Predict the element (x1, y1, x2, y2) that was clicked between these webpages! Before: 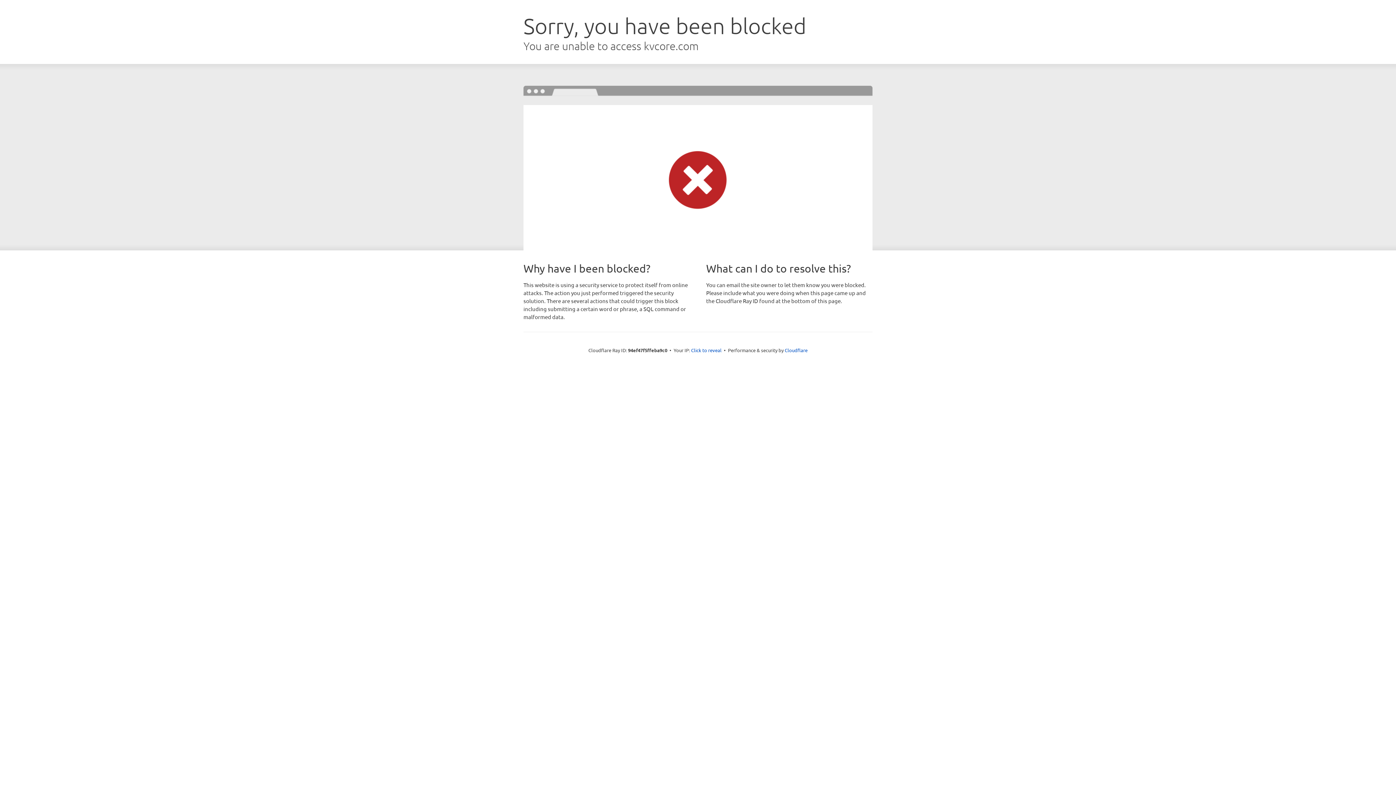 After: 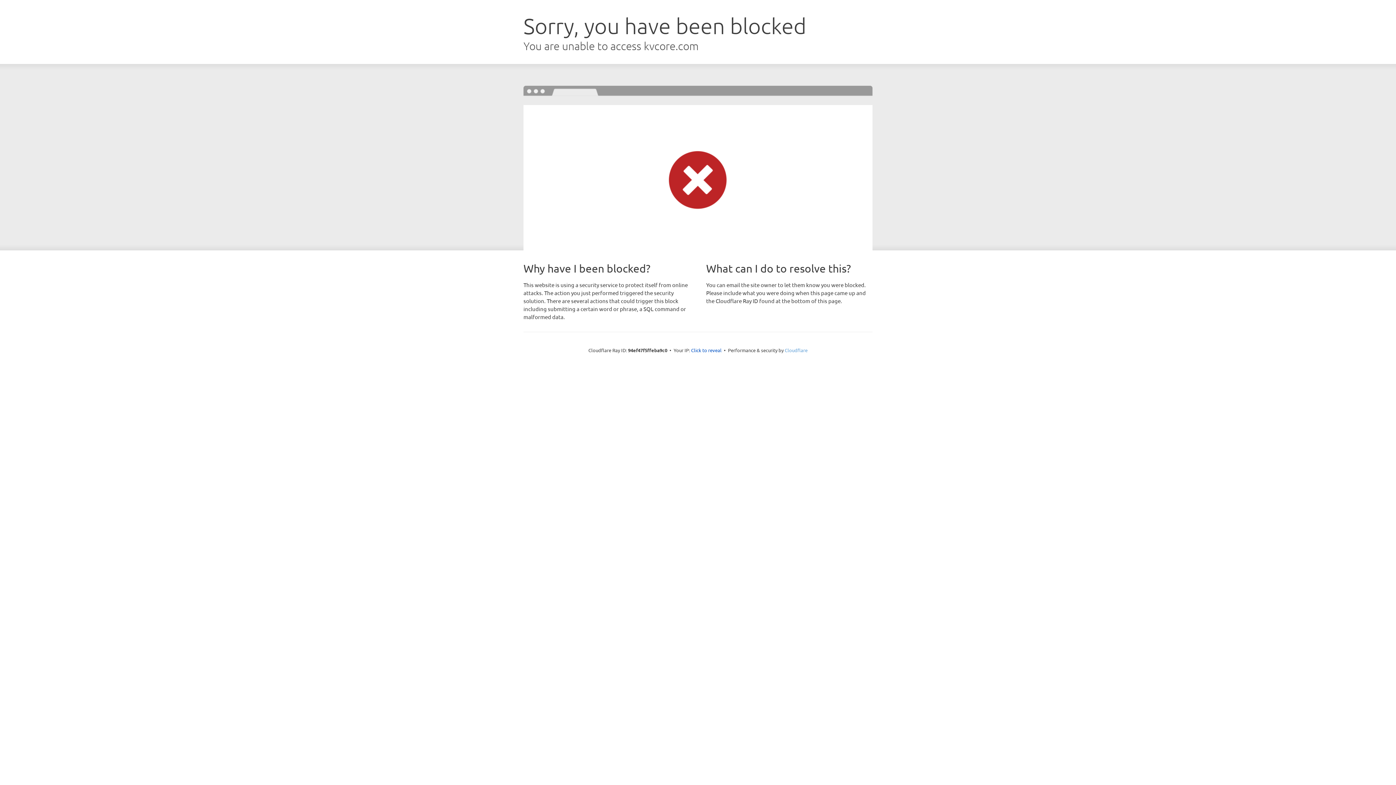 Action: bbox: (784, 347, 807, 353) label: Cloudflare